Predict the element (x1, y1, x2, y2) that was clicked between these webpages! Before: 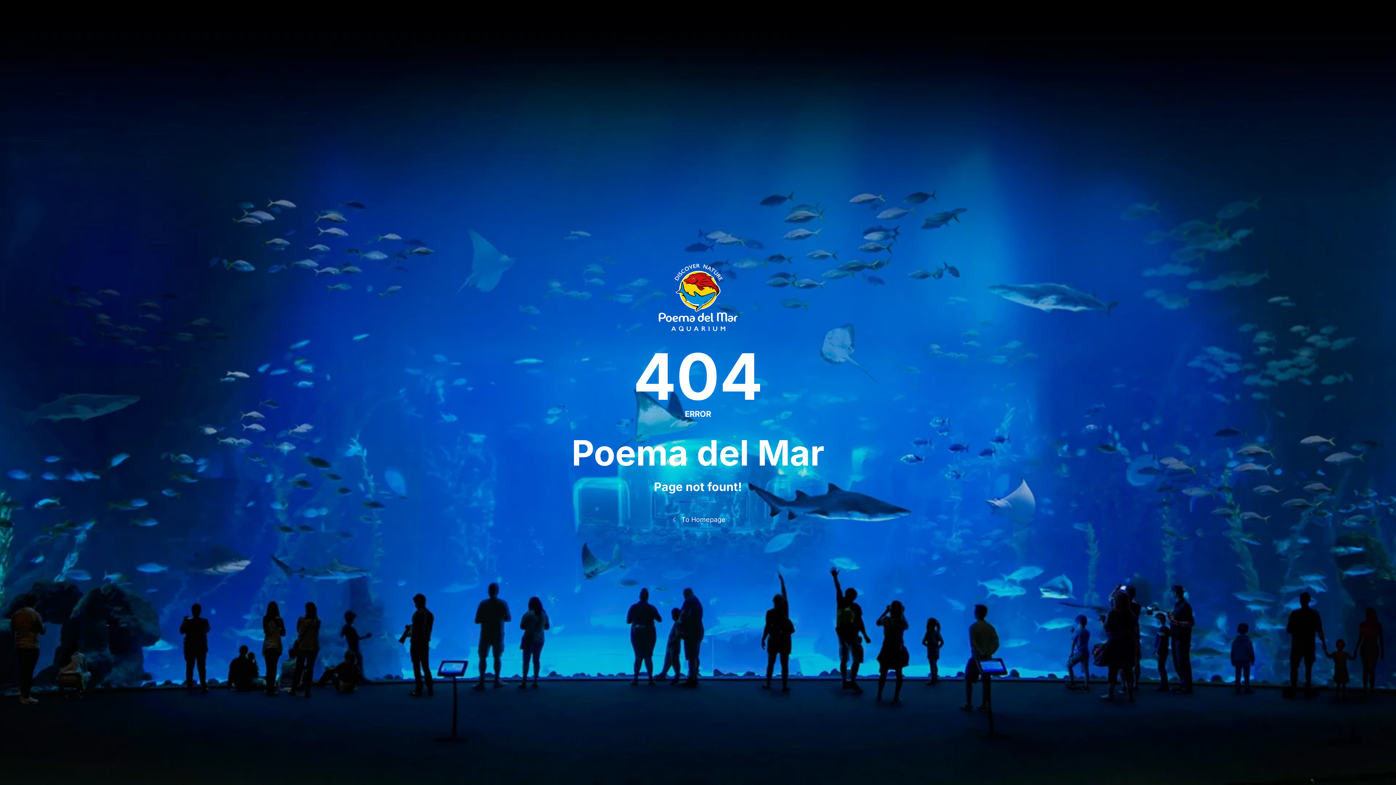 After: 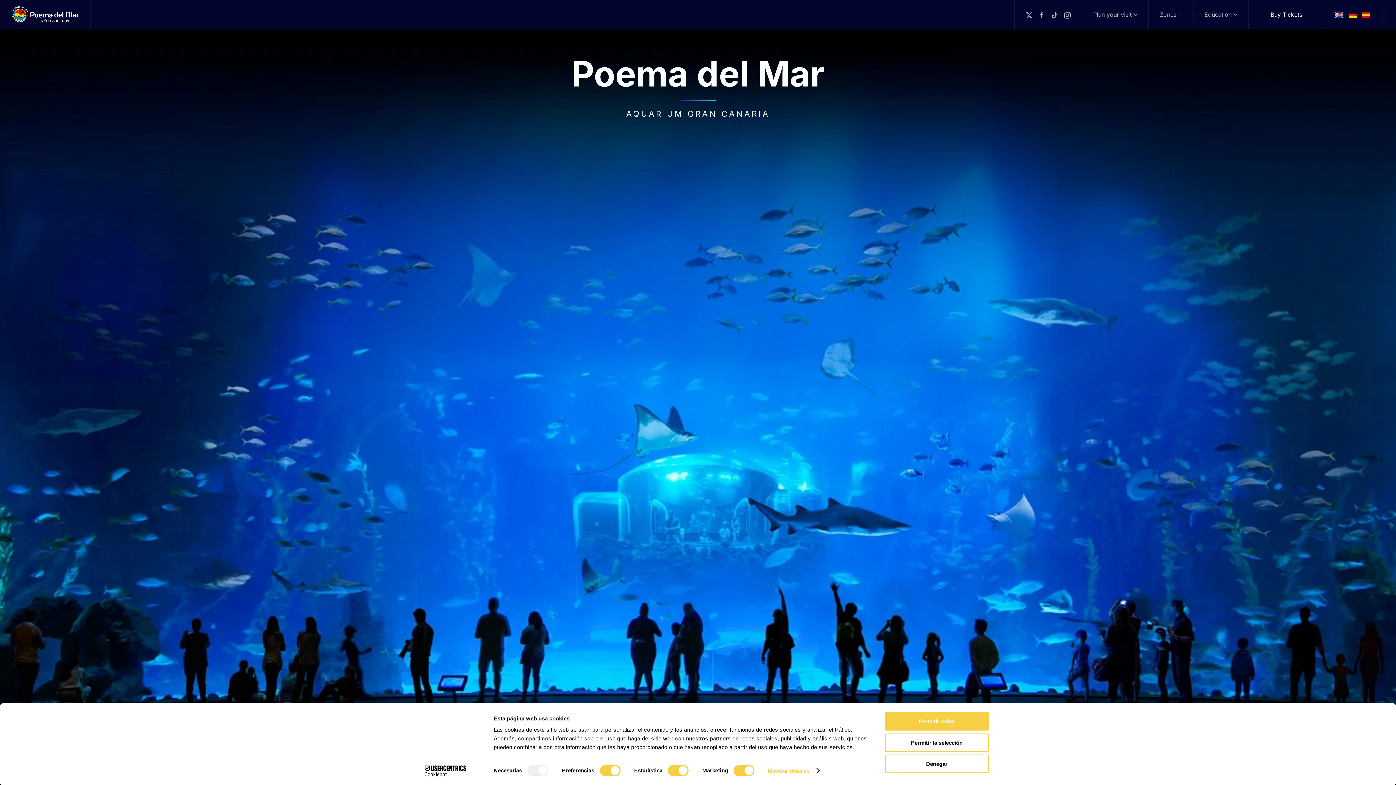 Action: label: ERROR bbox: (685, 409, 711, 419)